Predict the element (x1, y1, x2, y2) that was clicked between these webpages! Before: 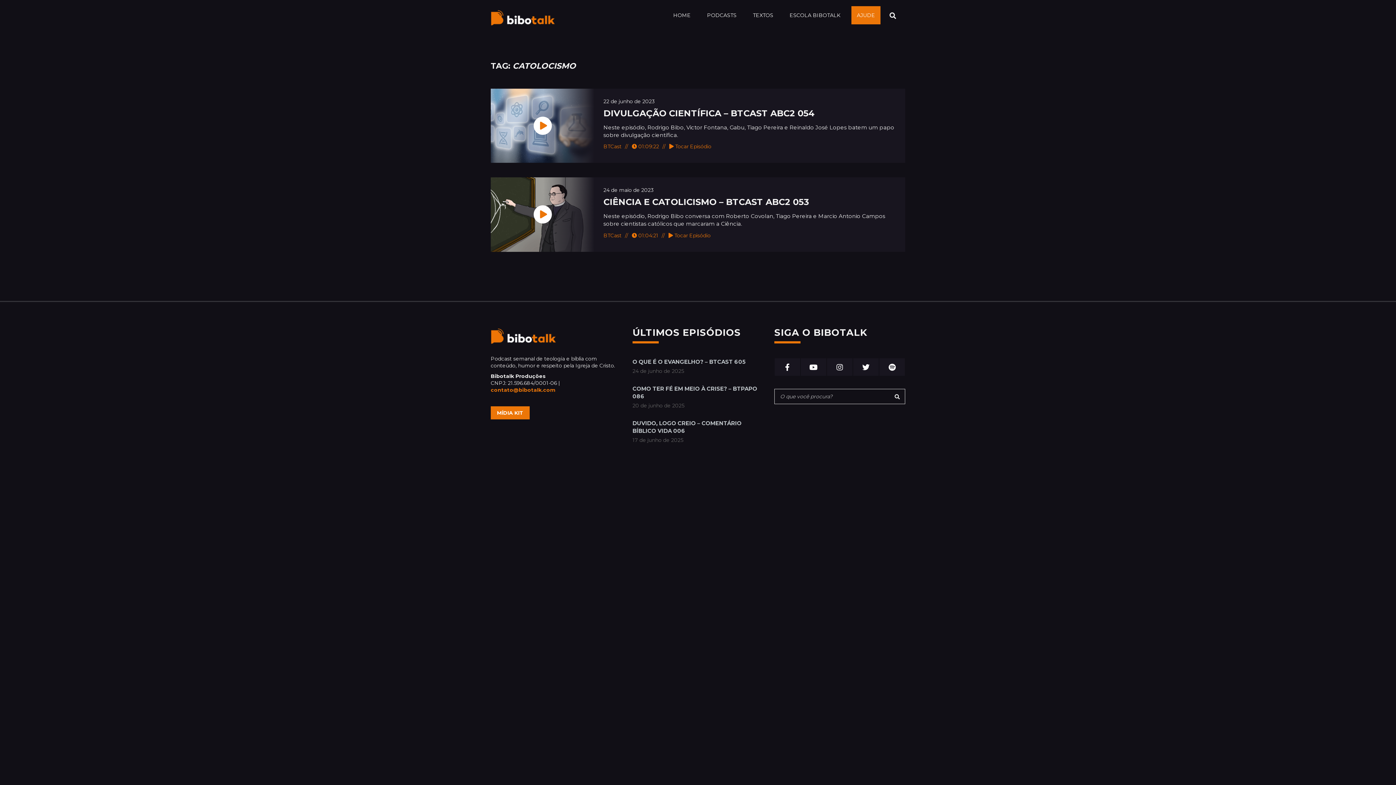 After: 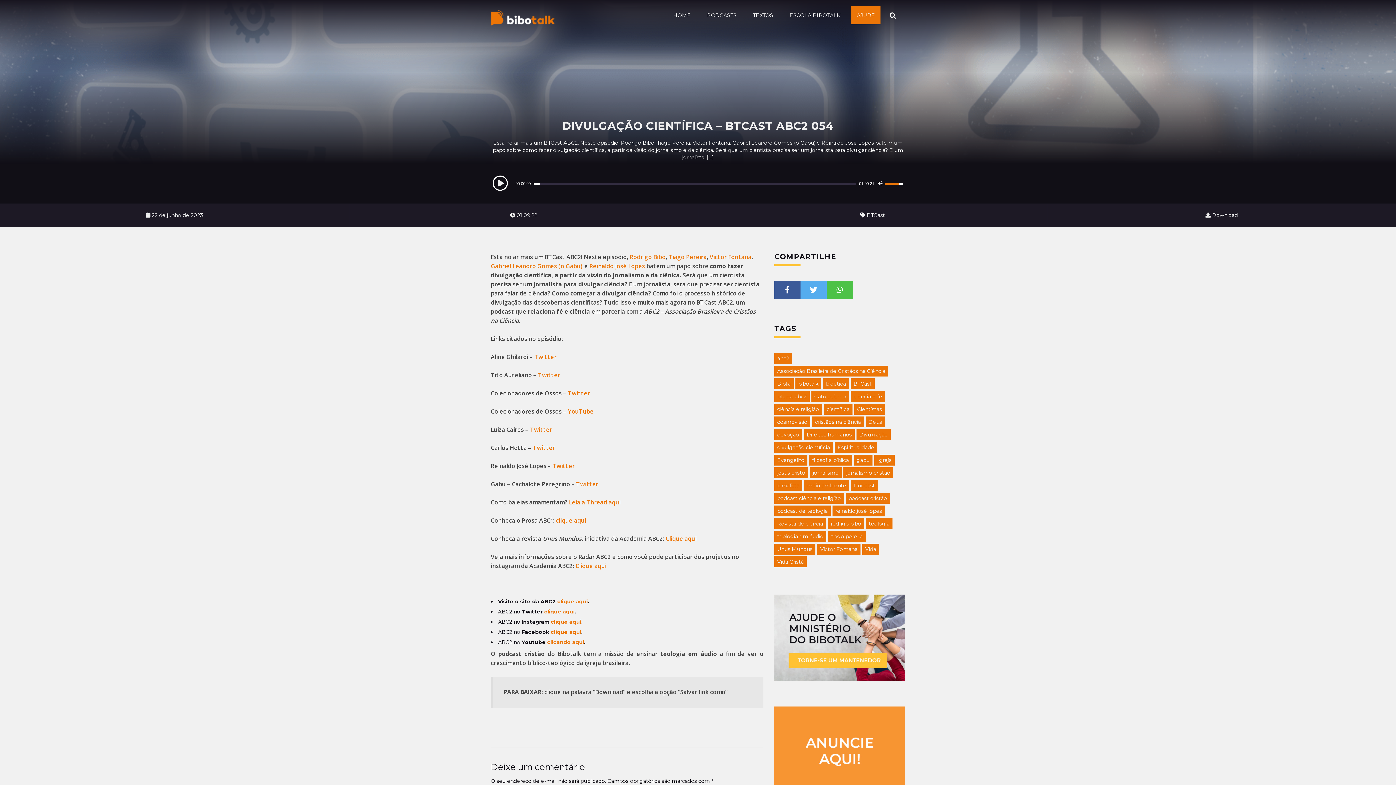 Action: bbox: (490, 88, 594, 163)